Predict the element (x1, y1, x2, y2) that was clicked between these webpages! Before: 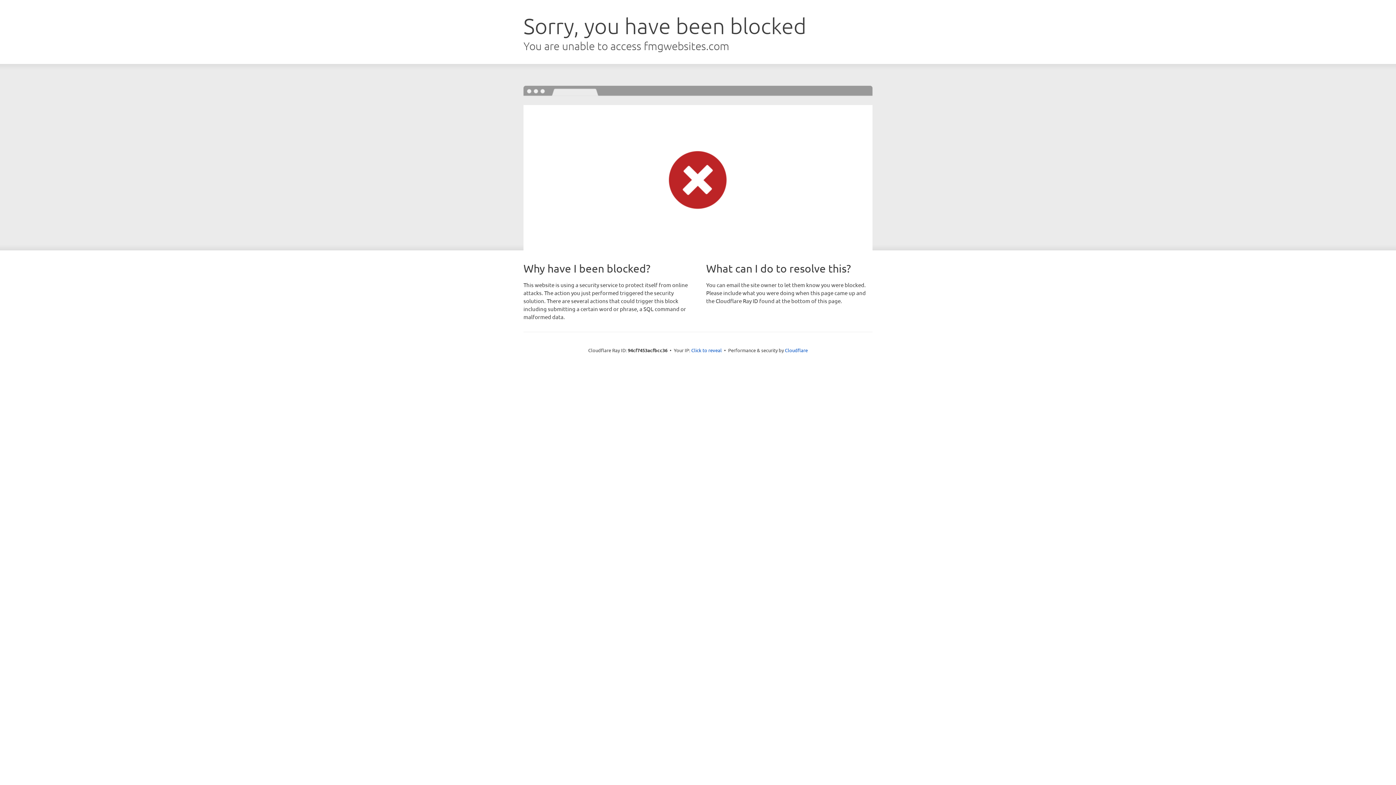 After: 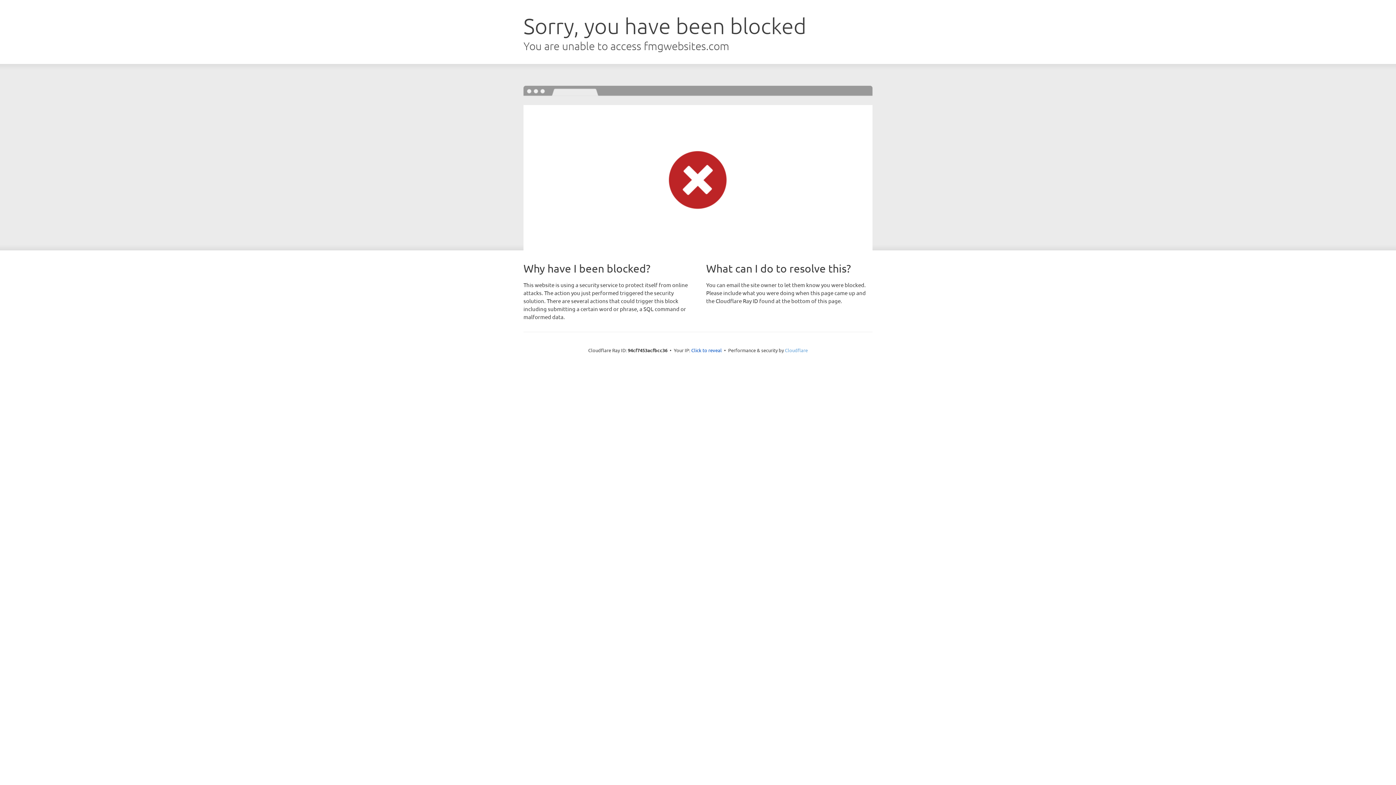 Action: bbox: (785, 347, 808, 353) label: Cloudflare